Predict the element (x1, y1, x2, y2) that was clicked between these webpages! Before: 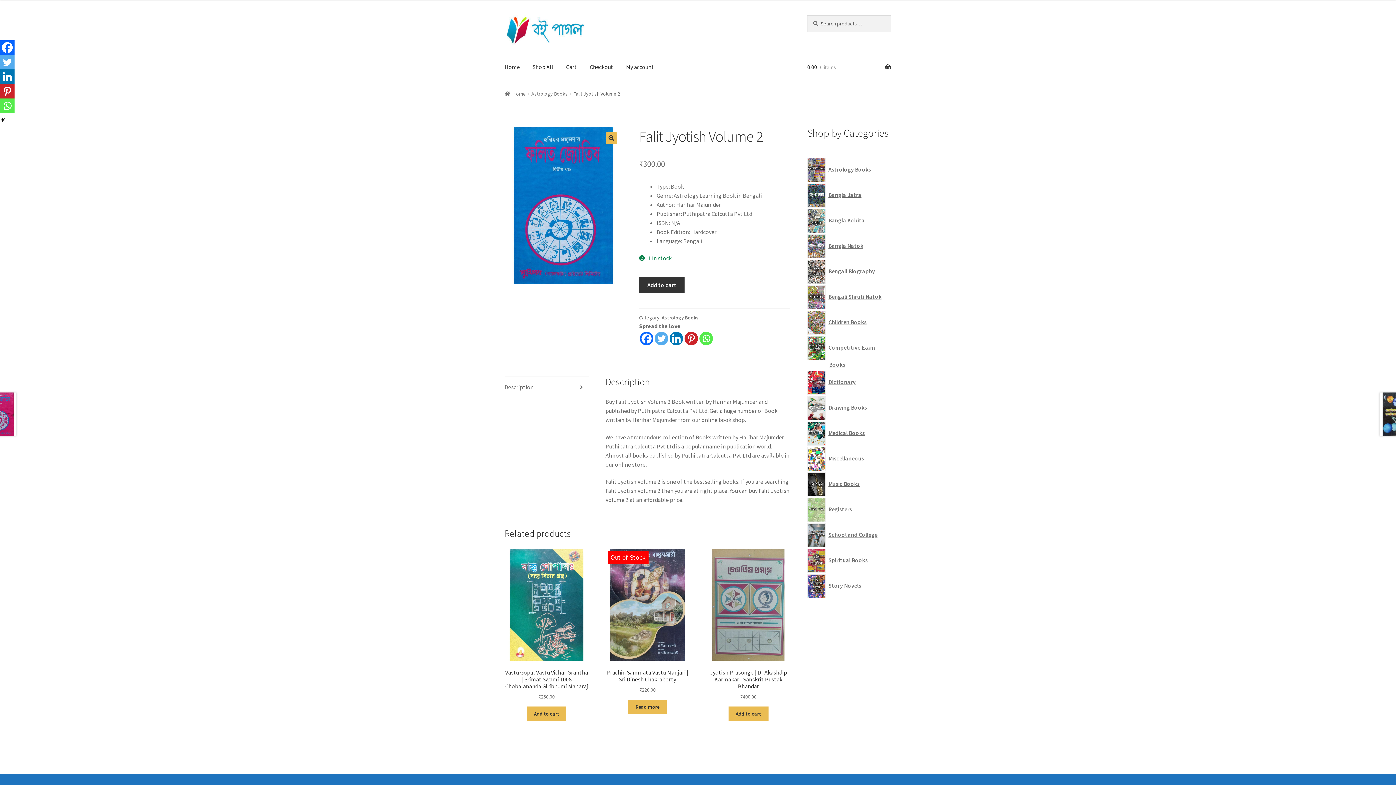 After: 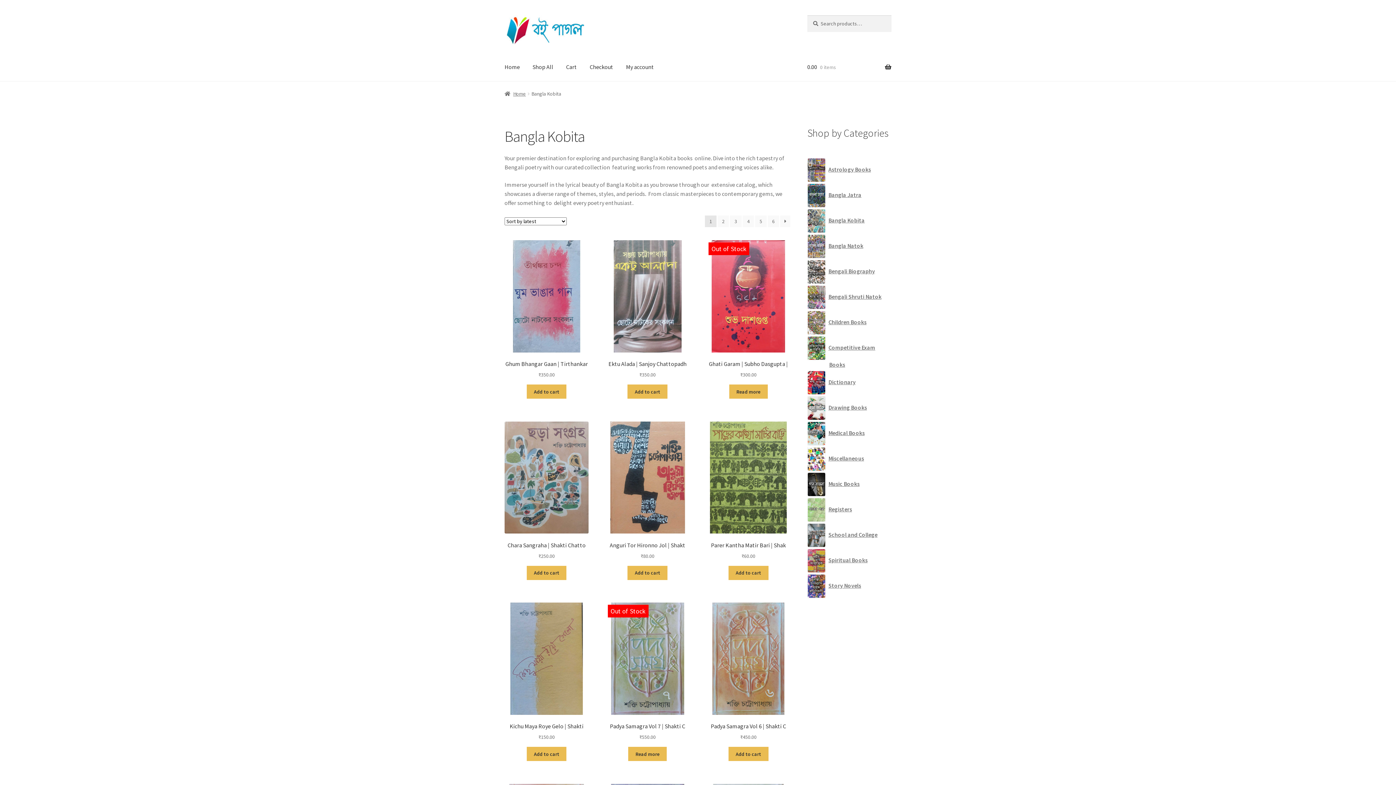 Action: bbox: (829, 216, 864, 224) label: Bangla Kobita